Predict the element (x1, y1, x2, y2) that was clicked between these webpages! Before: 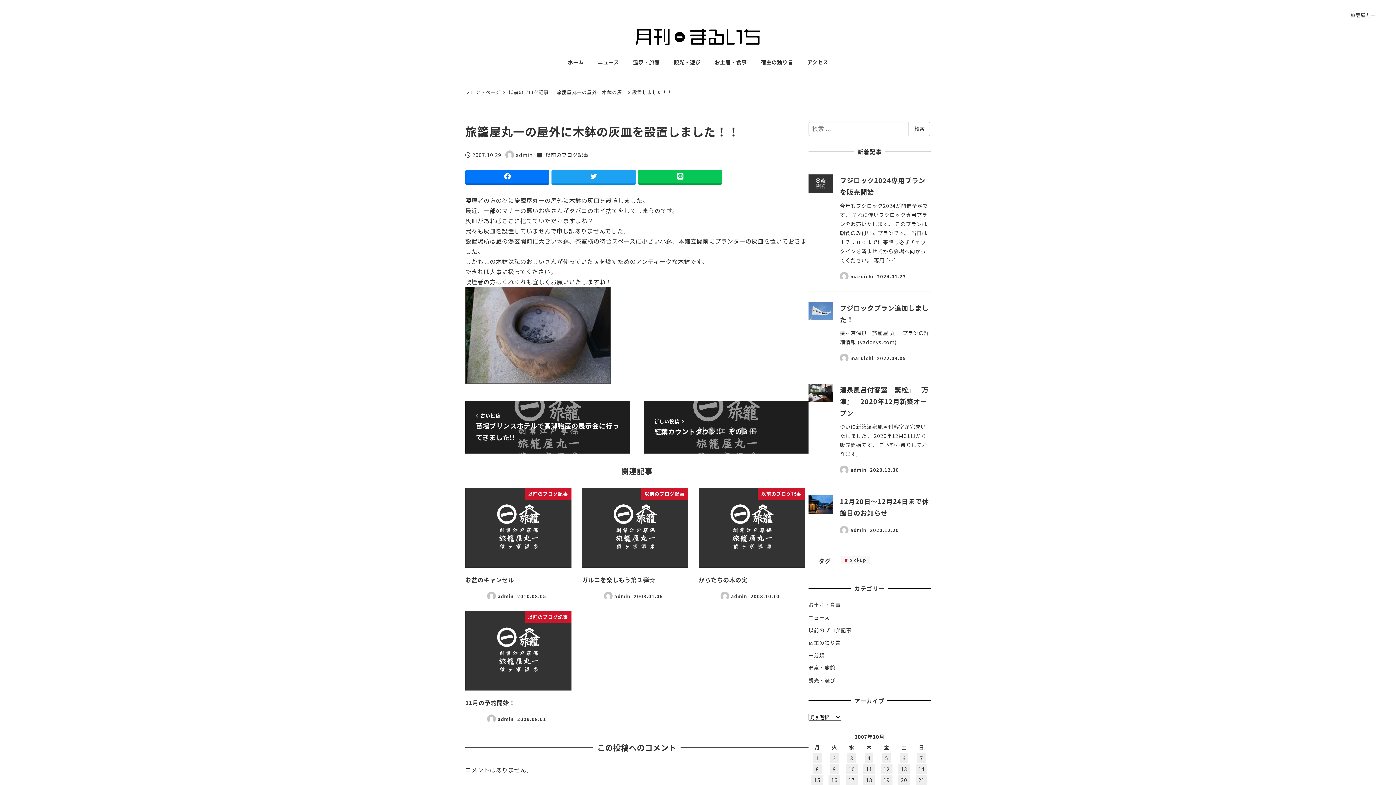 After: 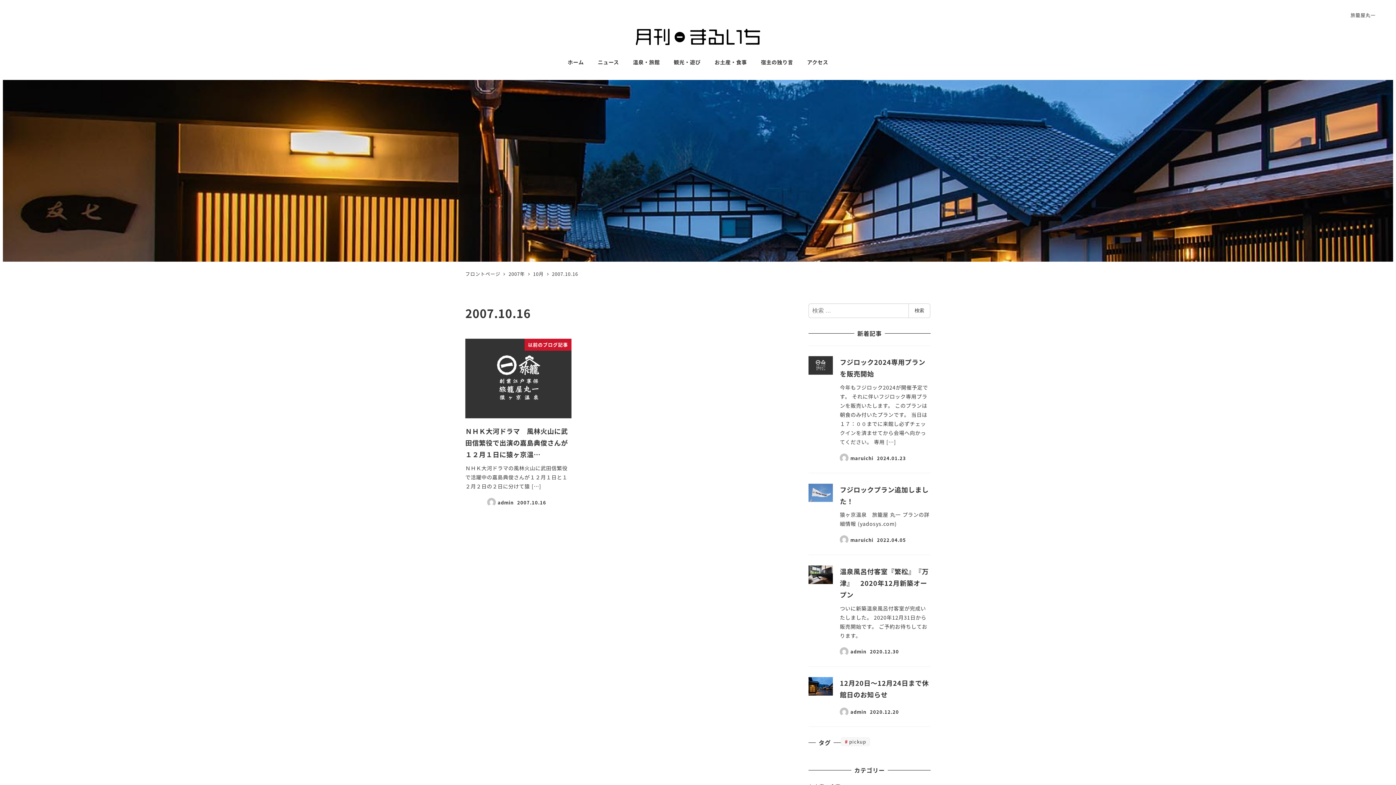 Action: label: 2007年10月16日 に投稿を公開 bbox: (828, 775, 840, 785)